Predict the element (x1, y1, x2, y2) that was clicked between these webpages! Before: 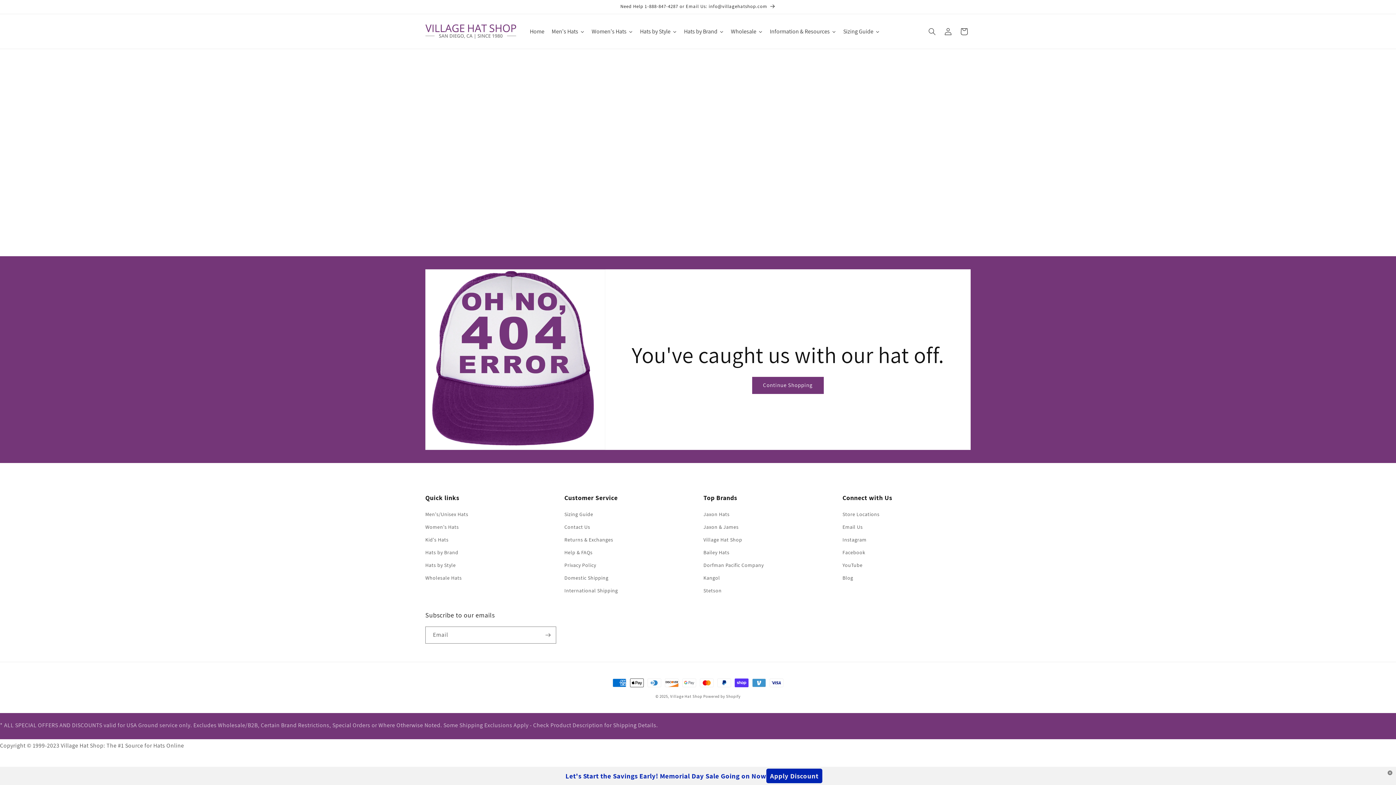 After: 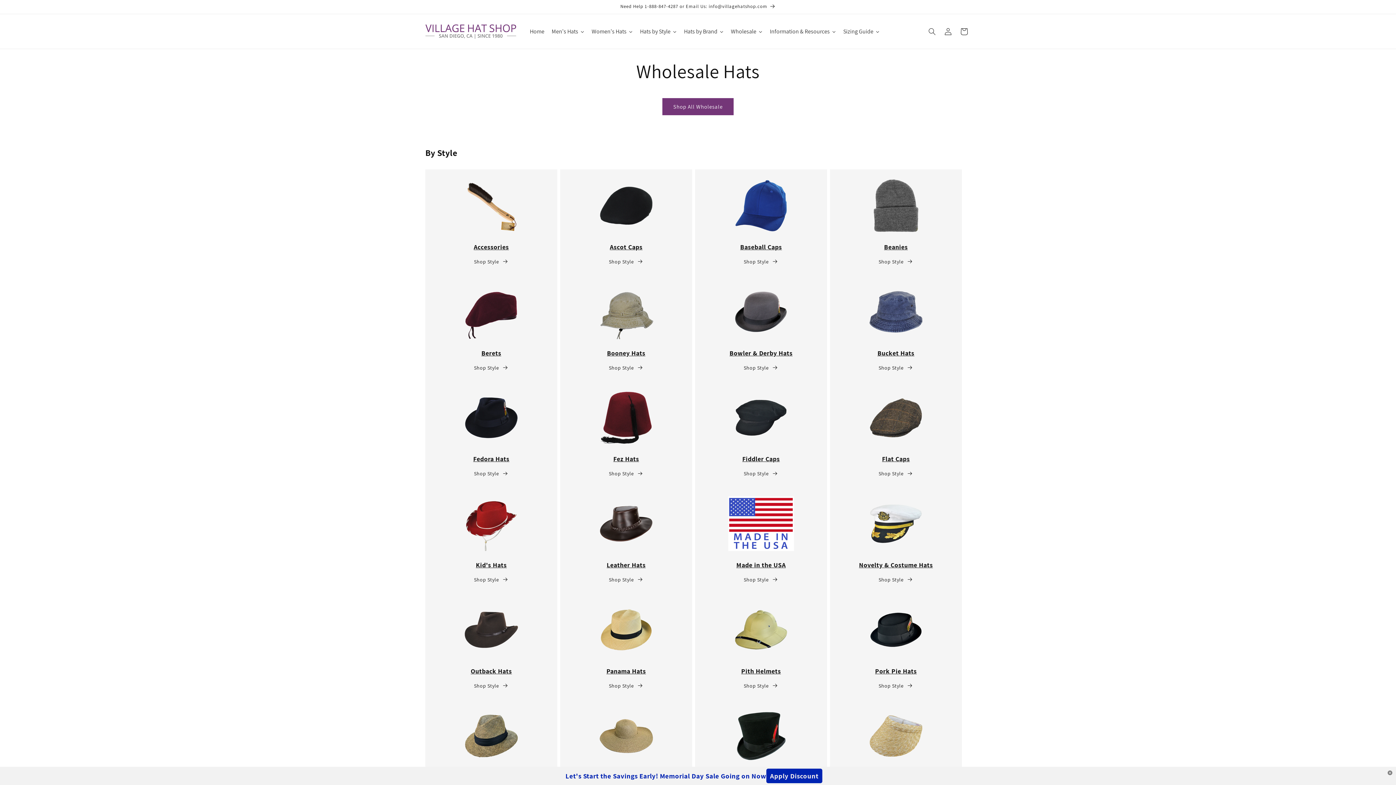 Action: label: Wholesale Hats bbox: (425, 572, 461, 584)